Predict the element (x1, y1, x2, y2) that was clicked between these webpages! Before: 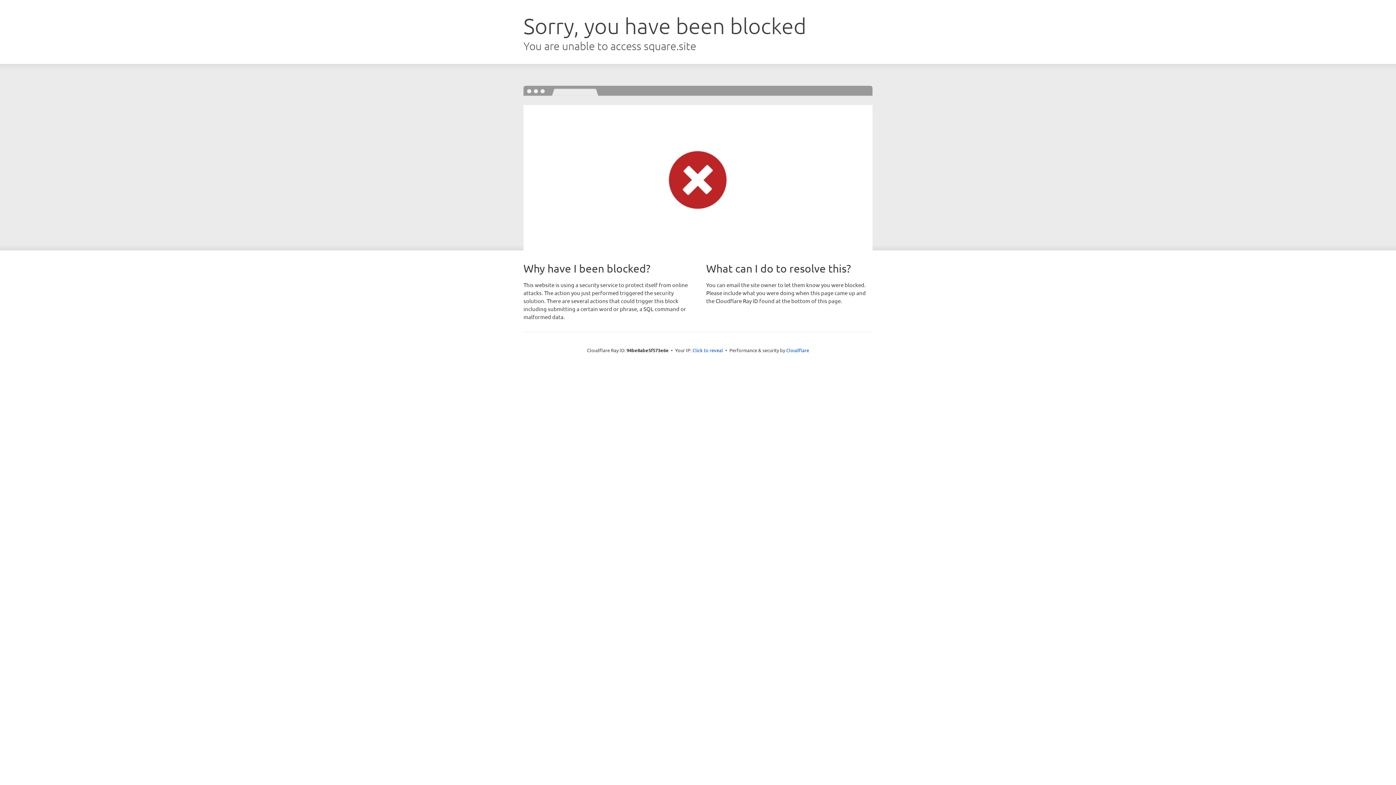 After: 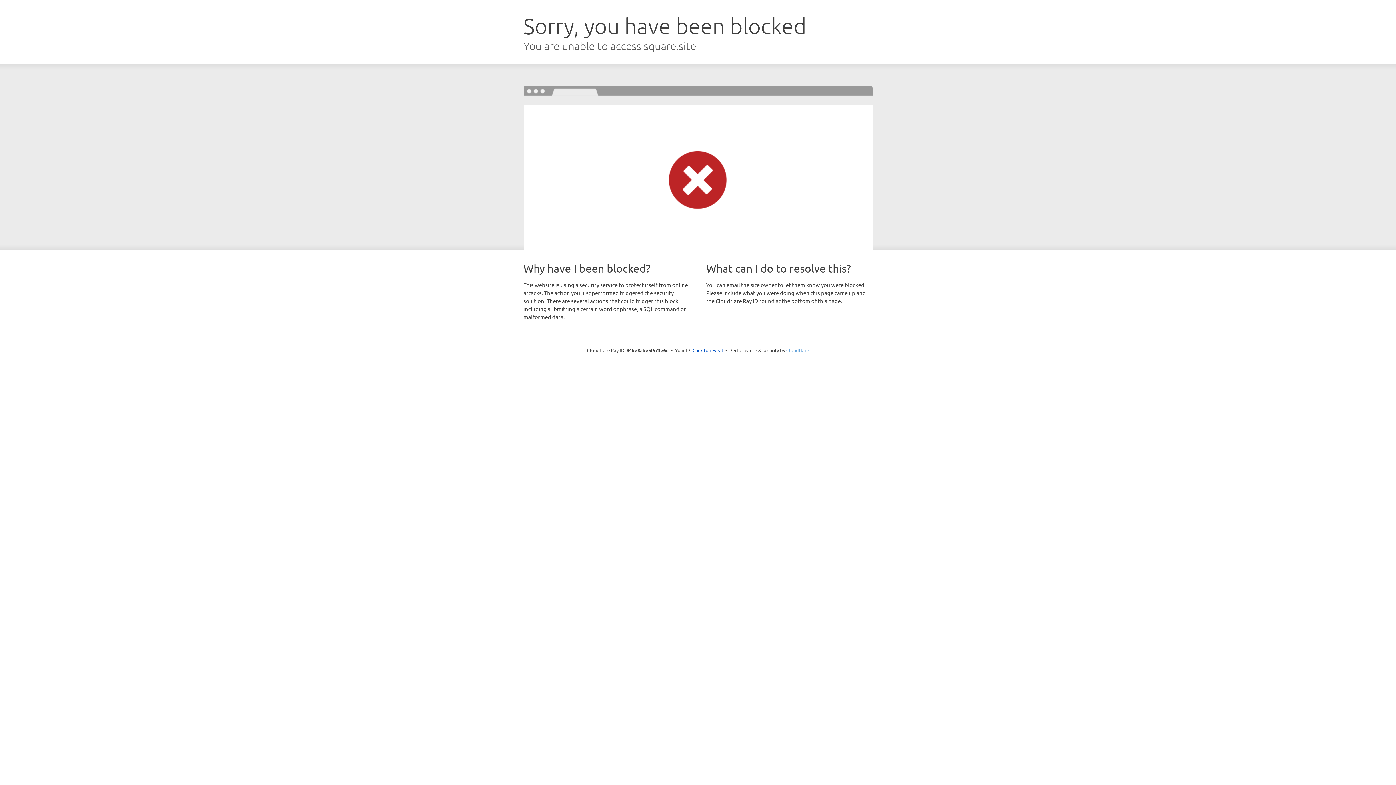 Action: bbox: (786, 347, 809, 353) label: Cloudflare